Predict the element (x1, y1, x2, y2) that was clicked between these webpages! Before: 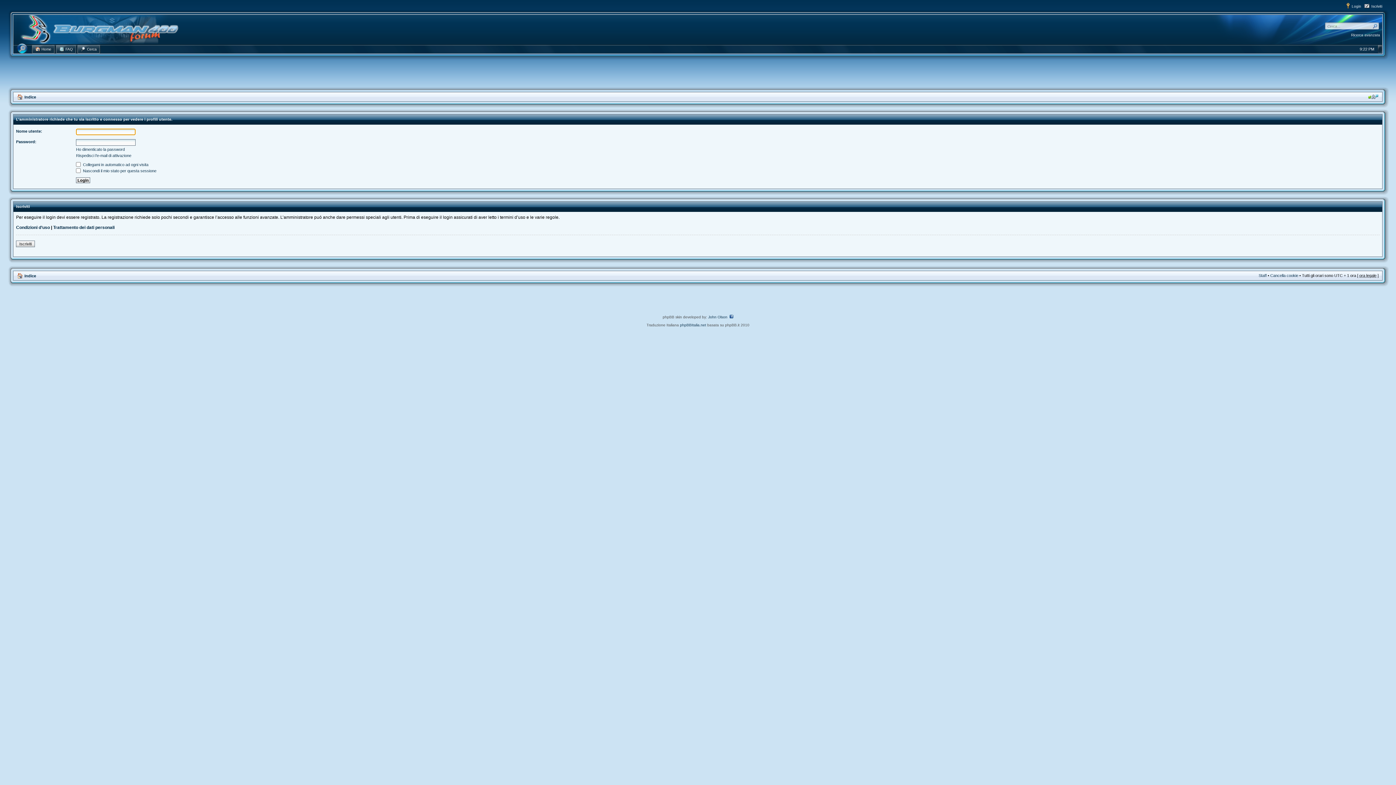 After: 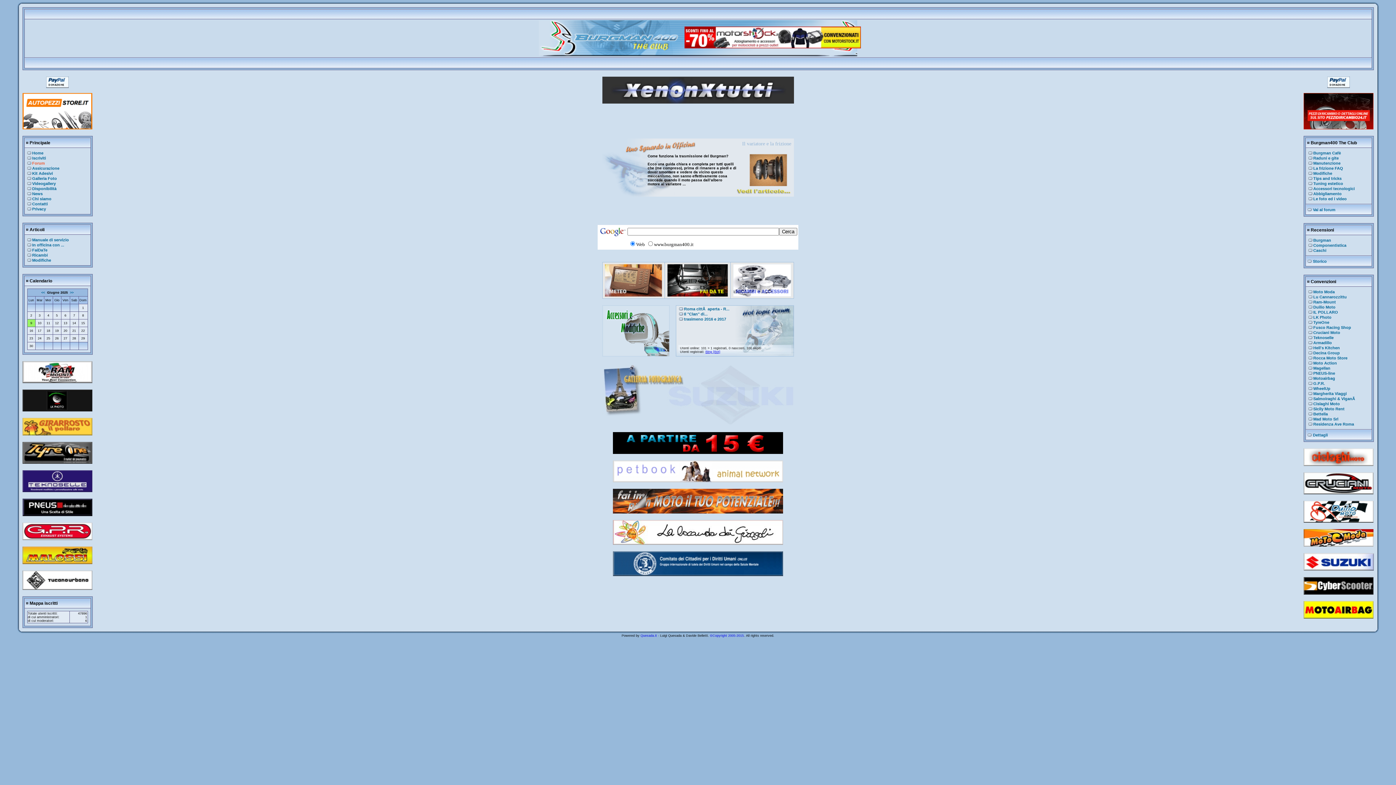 Action: label:  Home bbox: (31, 44, 54, 53)